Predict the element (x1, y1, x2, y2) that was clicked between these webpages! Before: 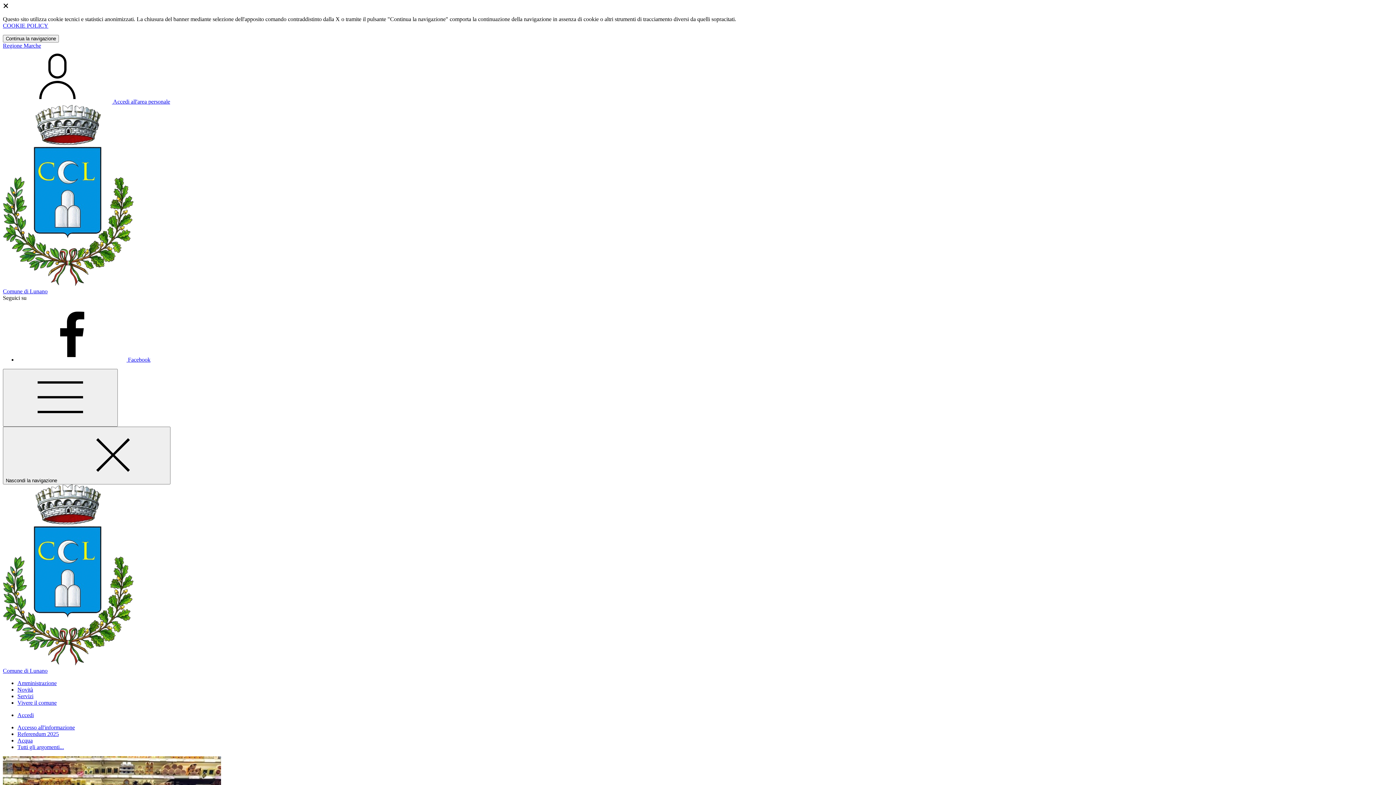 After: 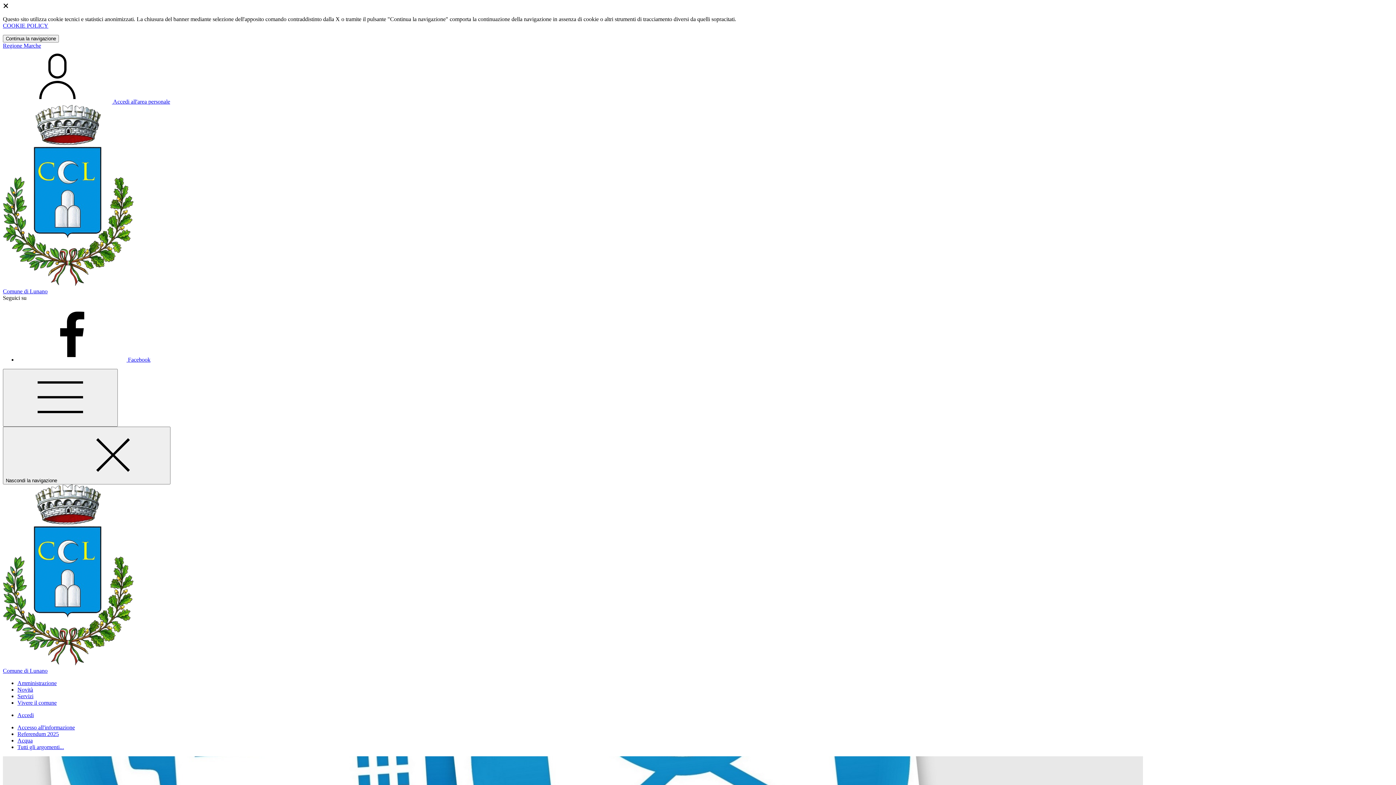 Action: bbox: (2, 281, 1393, 294) label: Comune di Lunano